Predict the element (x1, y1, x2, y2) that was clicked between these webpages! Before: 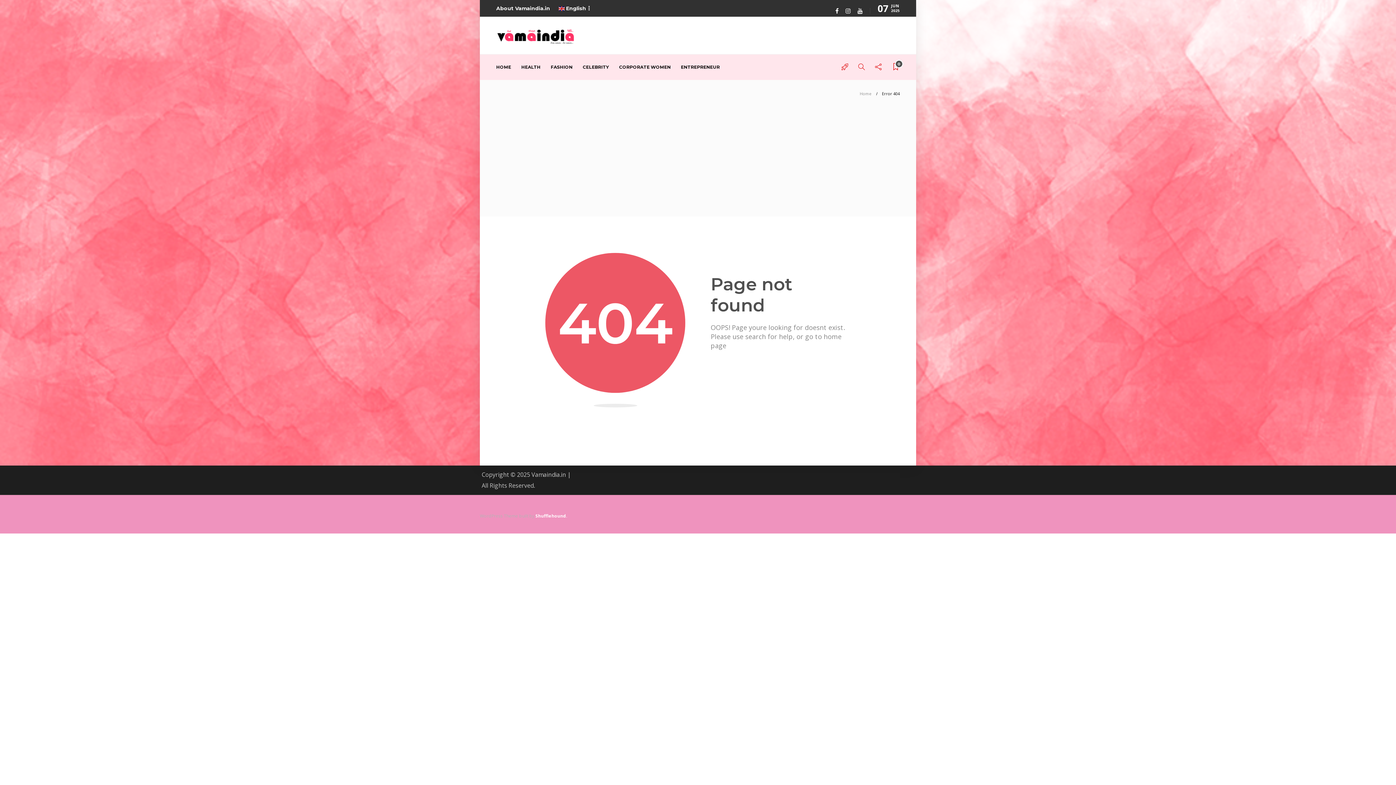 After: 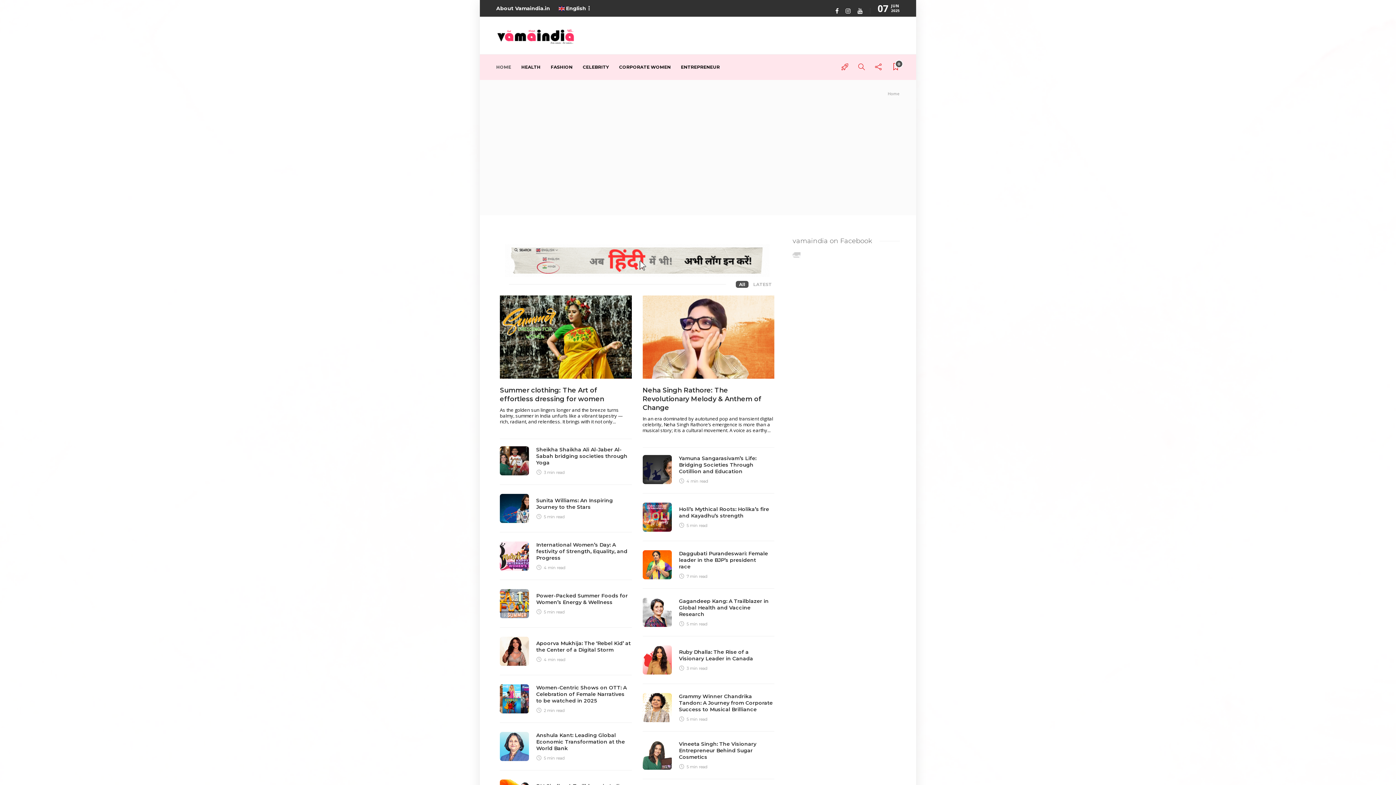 Action: bbox: (496, 26, 575, 44)